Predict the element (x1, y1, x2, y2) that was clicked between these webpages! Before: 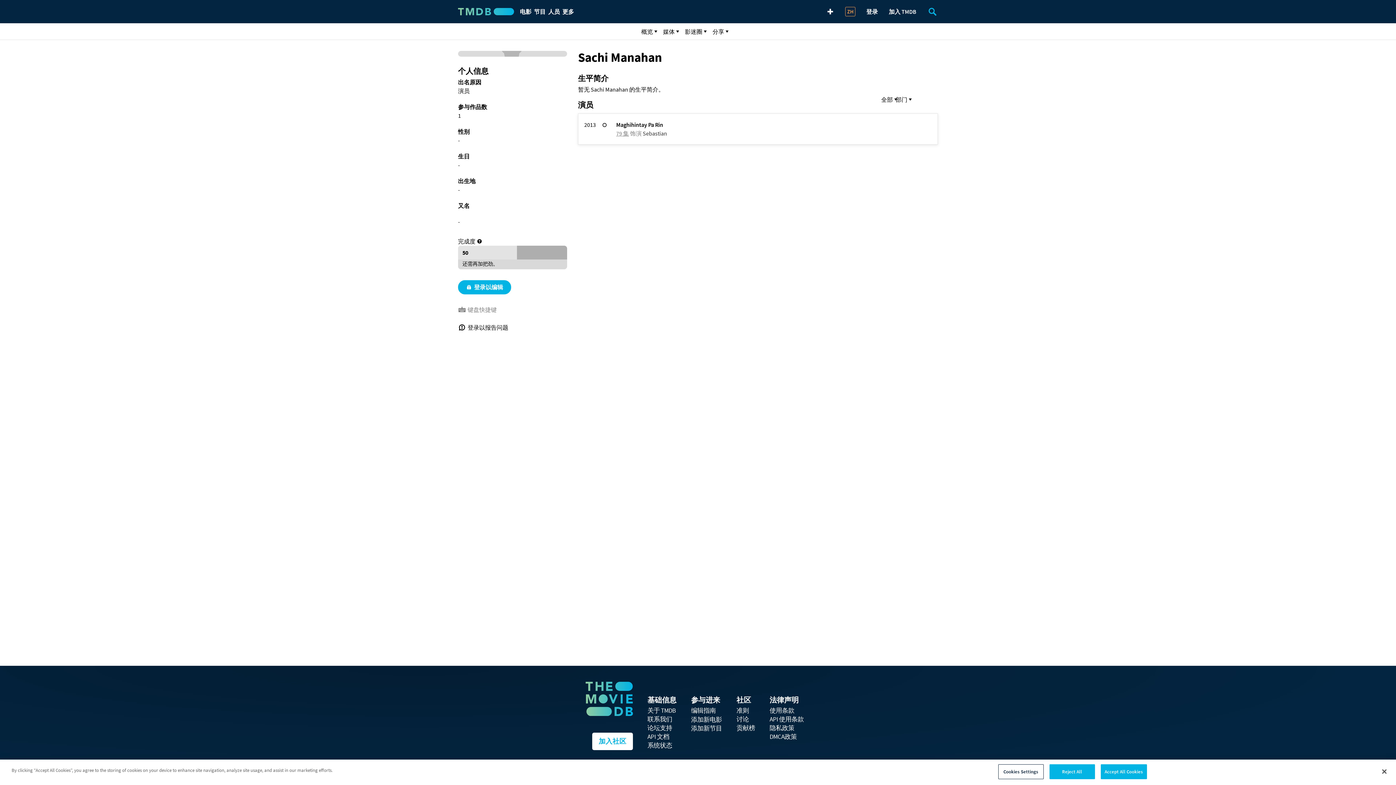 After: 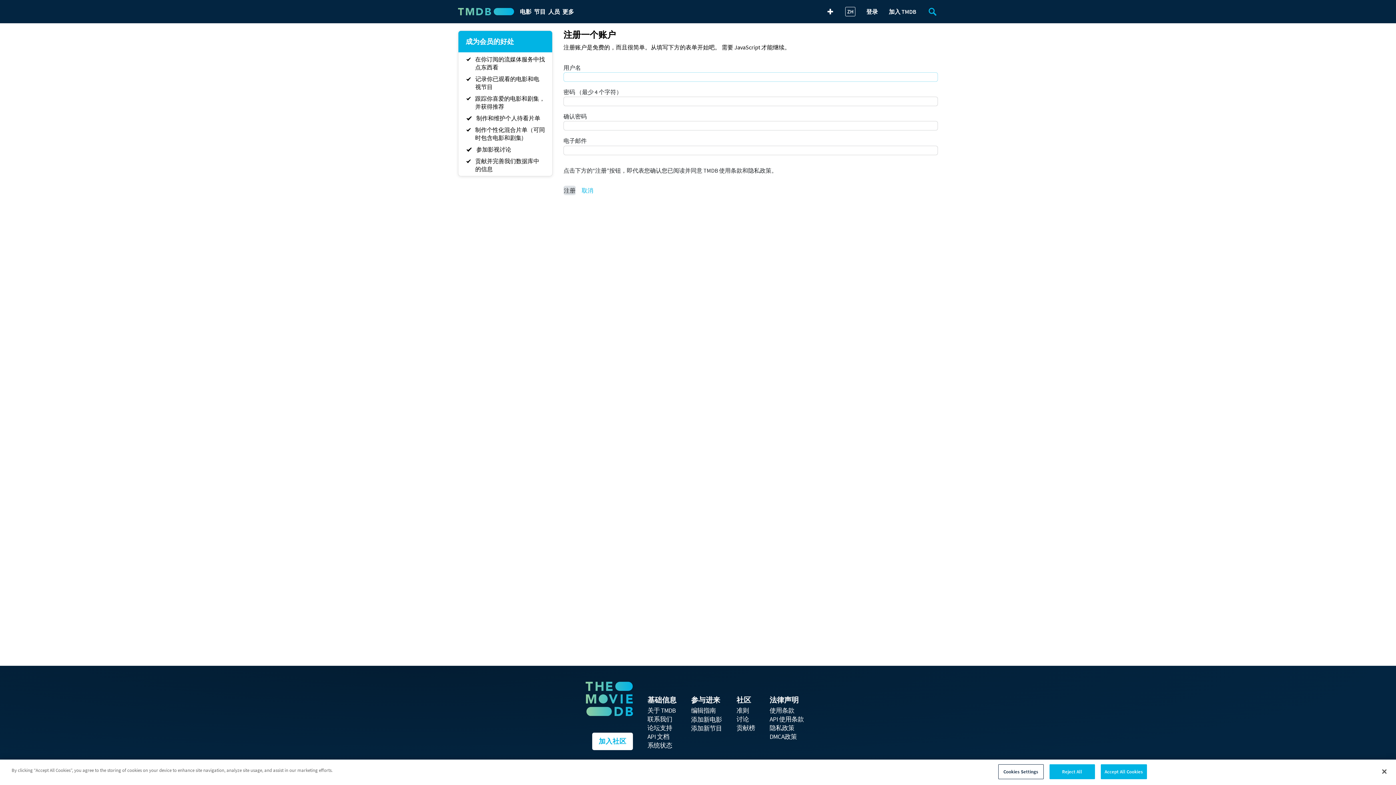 Action: label: 加入 TMDB bbox: (889, 7, 916, 16)